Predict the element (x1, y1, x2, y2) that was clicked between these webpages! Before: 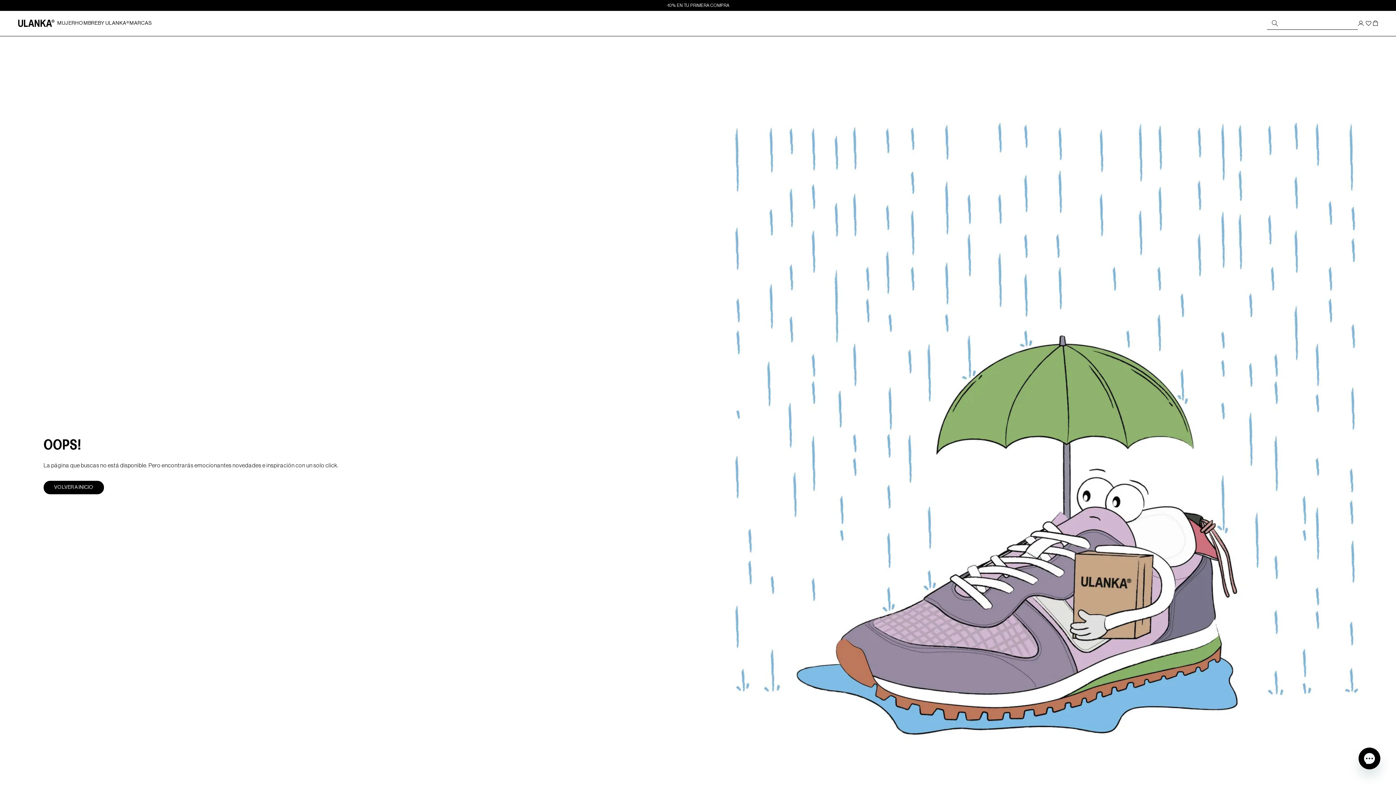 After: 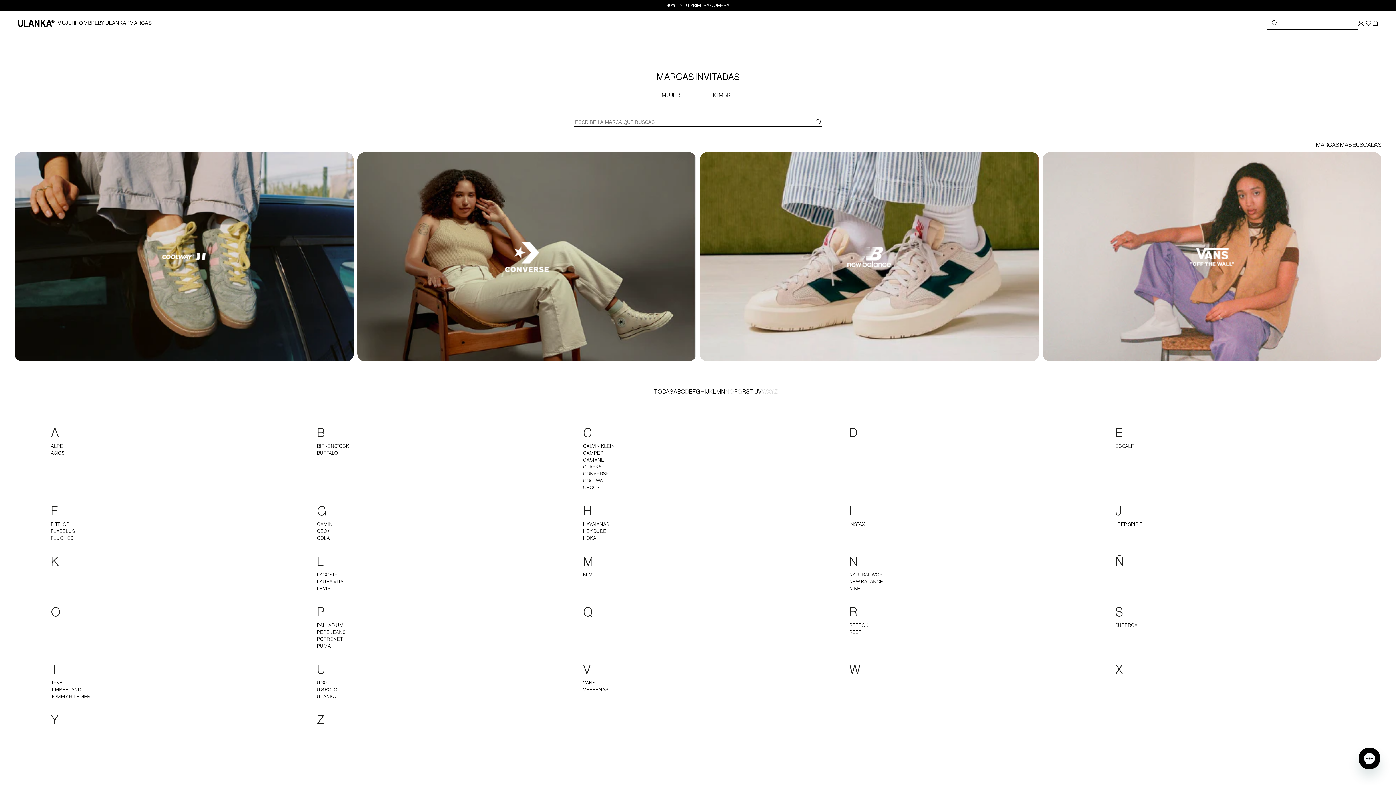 Action: label: MARCAS bbox: (129, 10, 151, 35)